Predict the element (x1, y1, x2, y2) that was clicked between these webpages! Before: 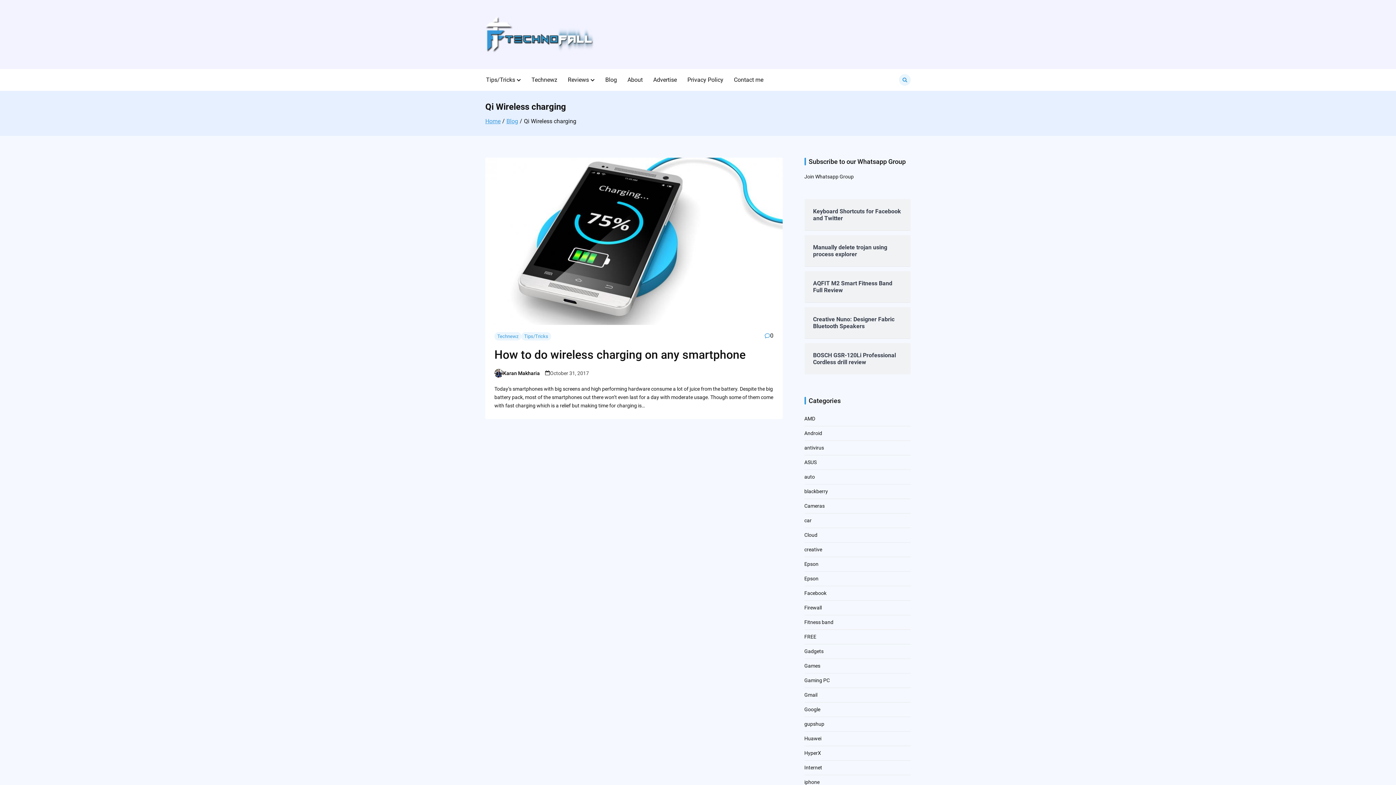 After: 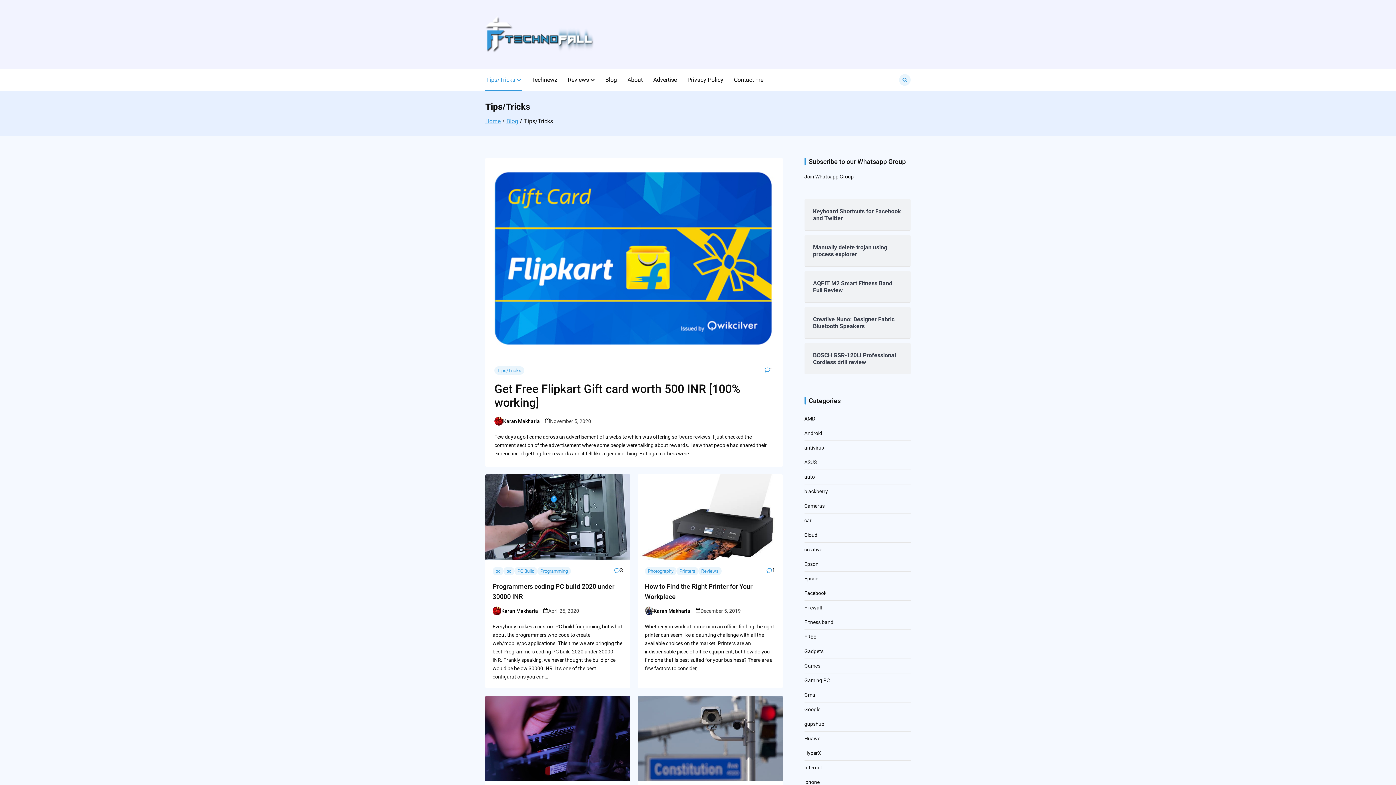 Action: label: Tips/Tricks bbox: (485, 69, 516, 90)